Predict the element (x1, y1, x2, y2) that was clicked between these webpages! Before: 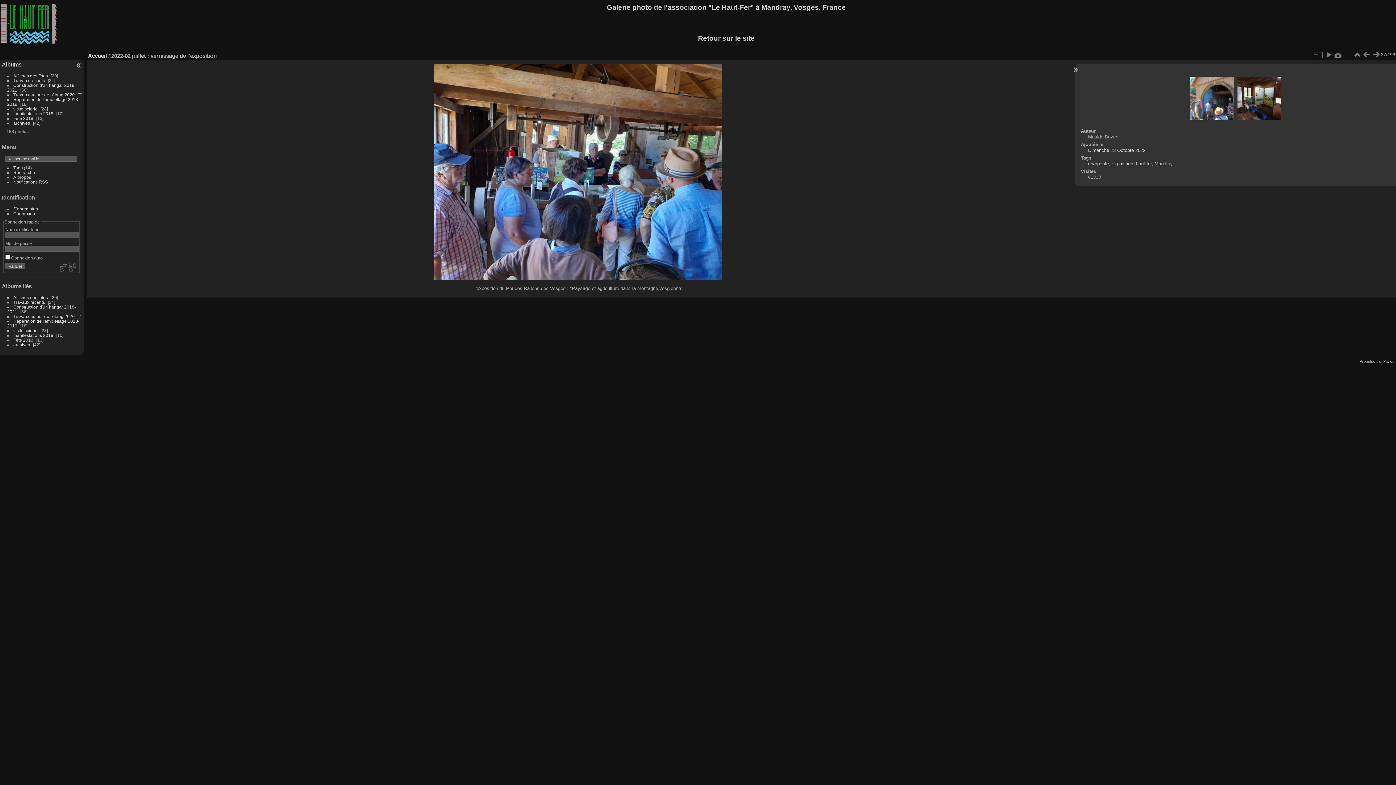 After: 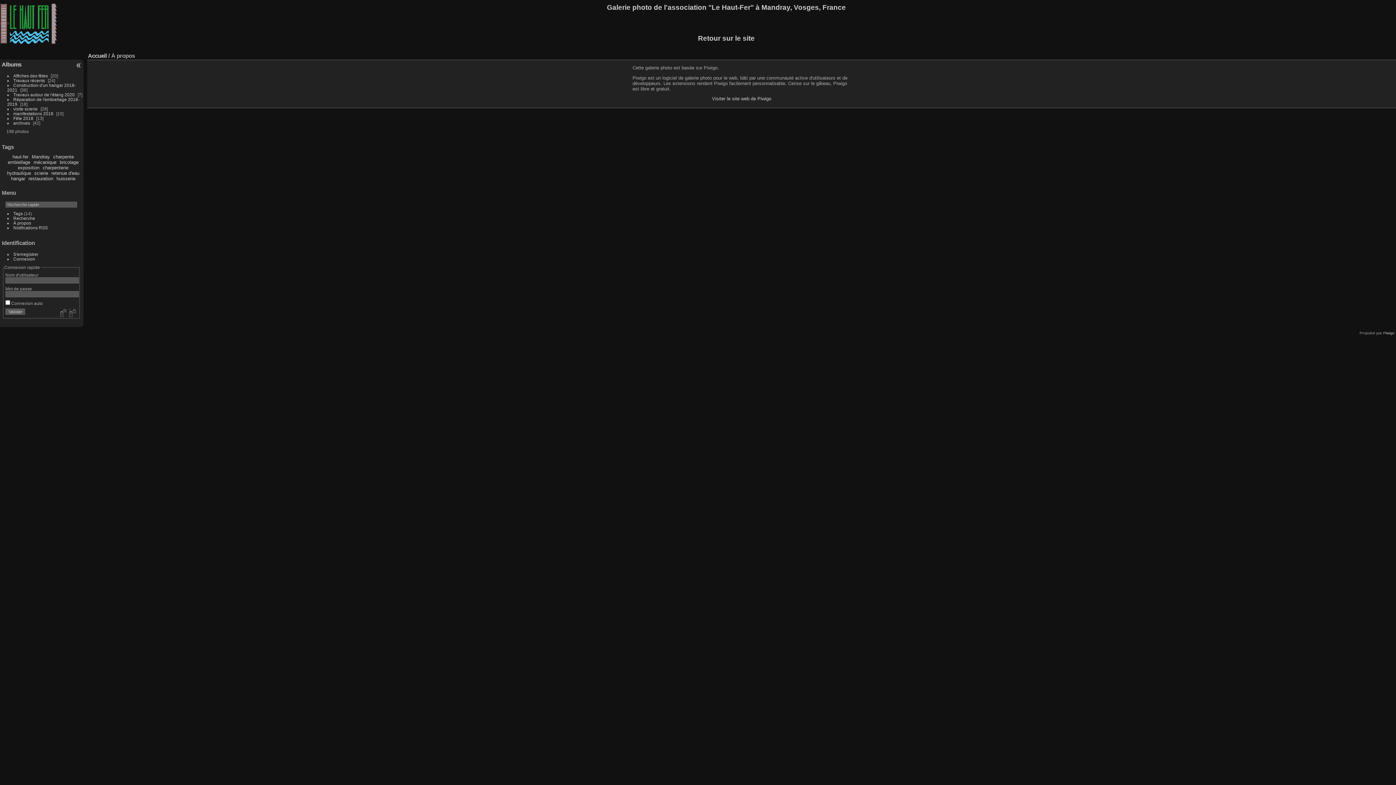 Action: bbox: (13, 174, 31, 179) label: À propos